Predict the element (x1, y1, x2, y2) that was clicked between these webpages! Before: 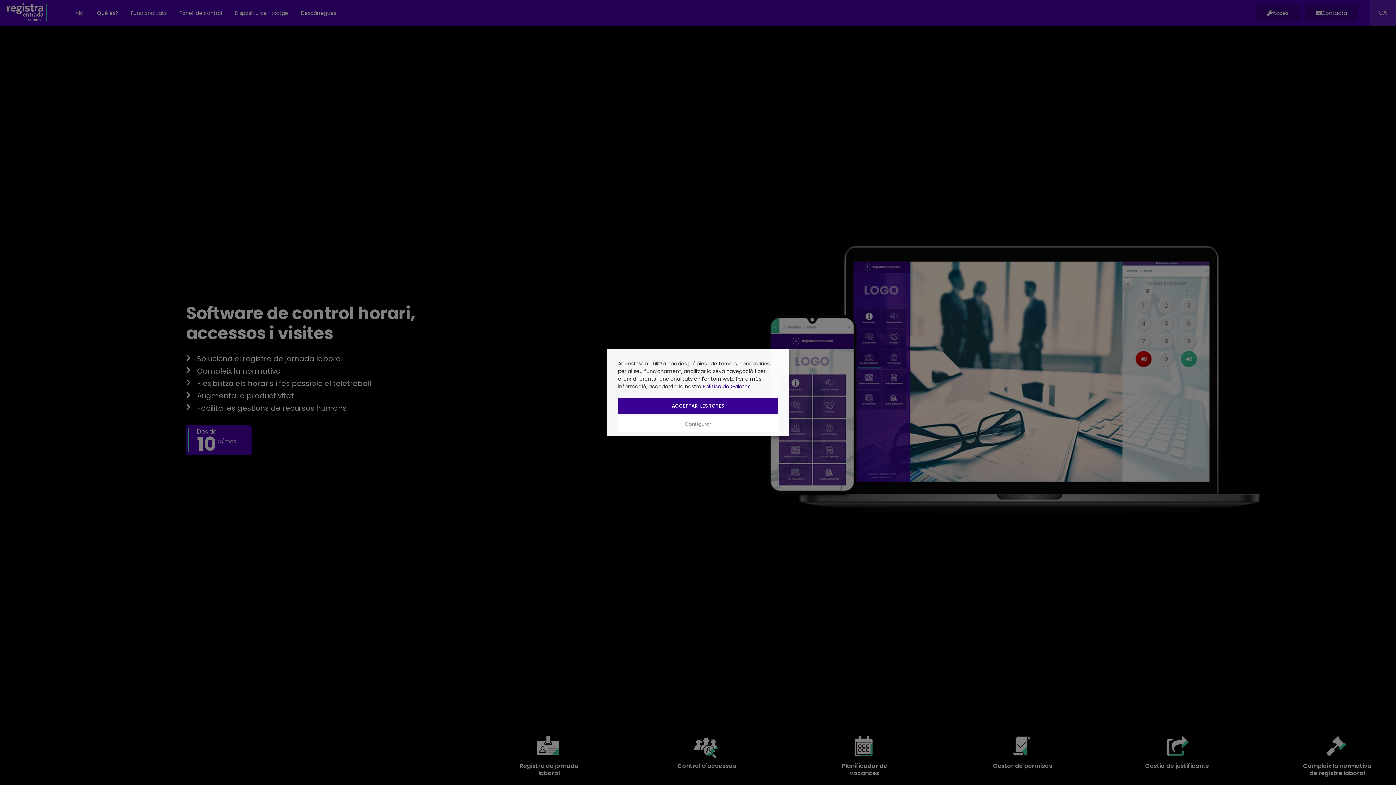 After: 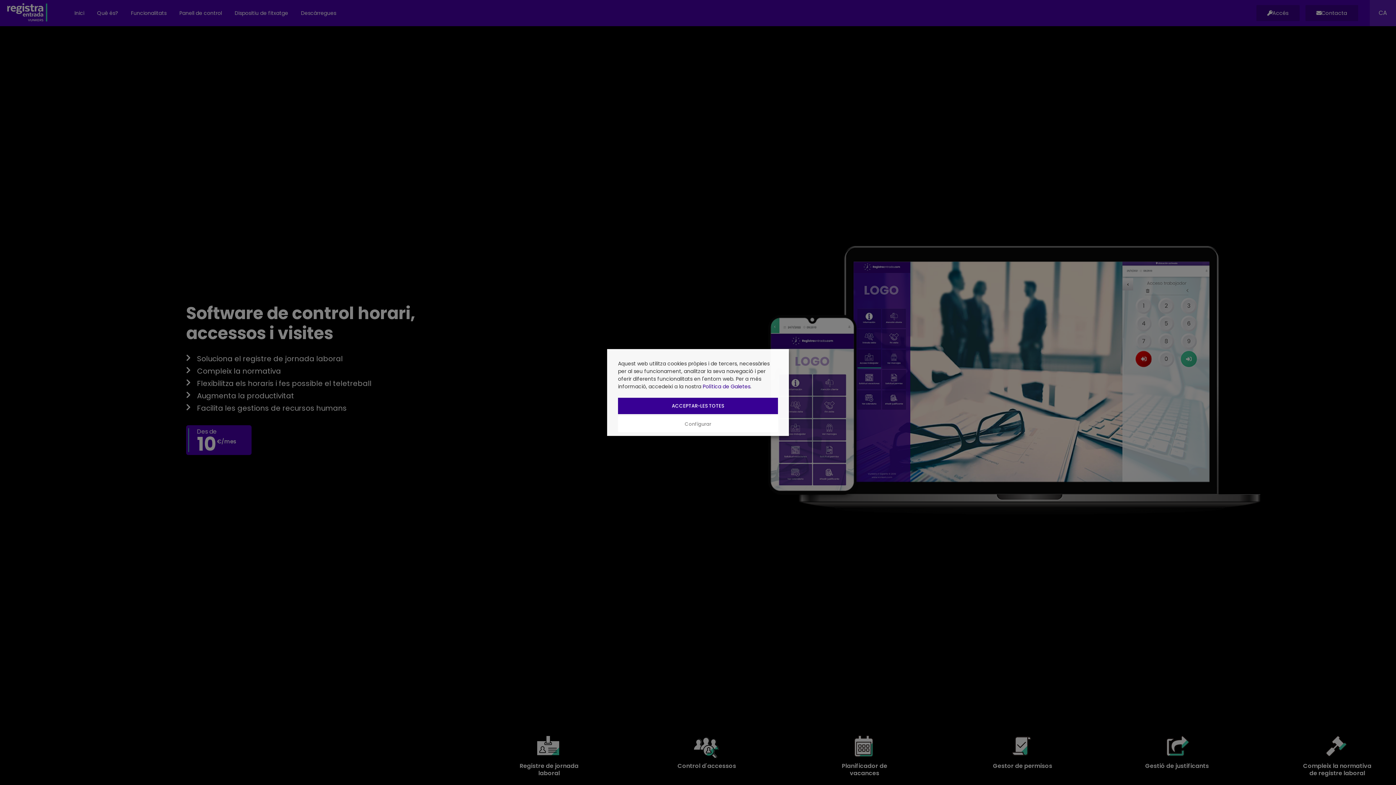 Action: bbox: (702, 383, 750, 390) label: Política de Galetes